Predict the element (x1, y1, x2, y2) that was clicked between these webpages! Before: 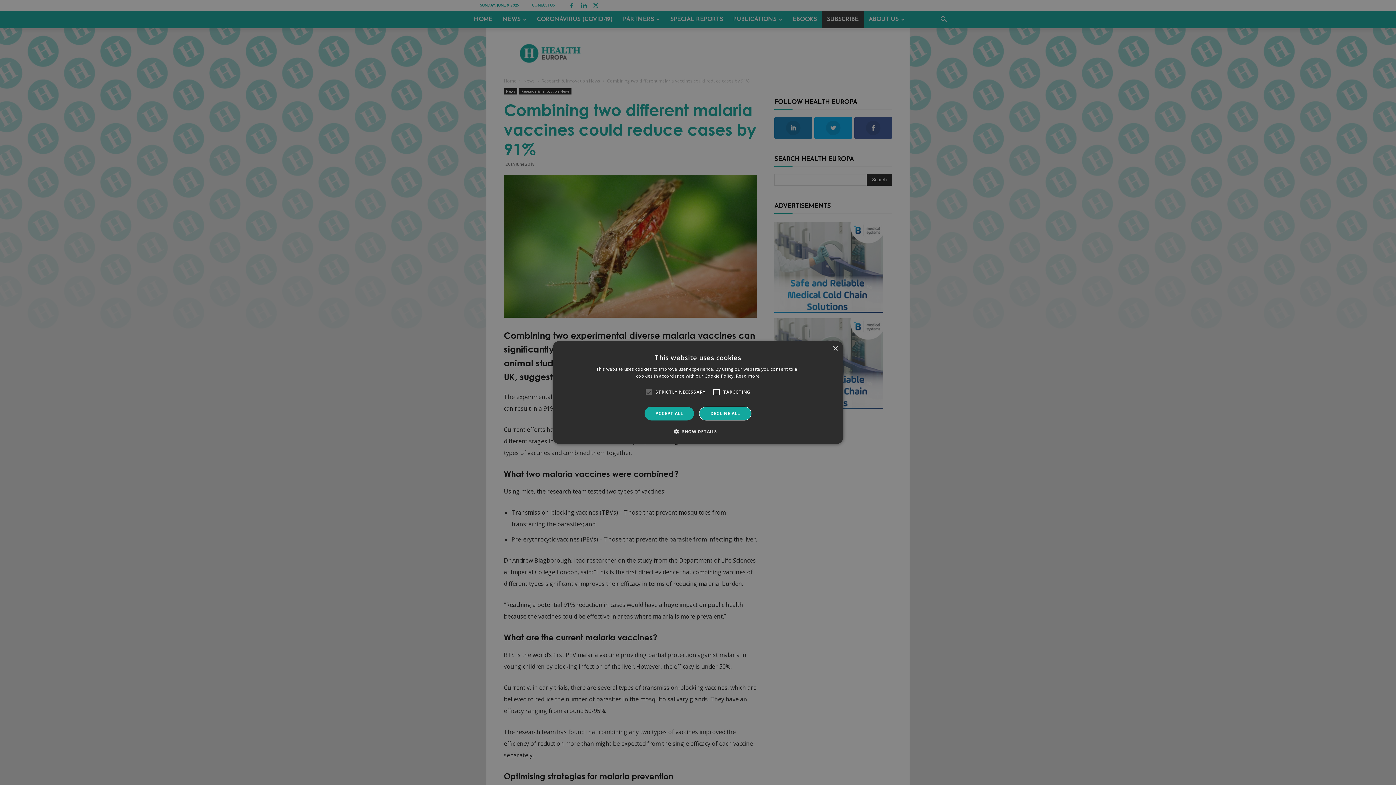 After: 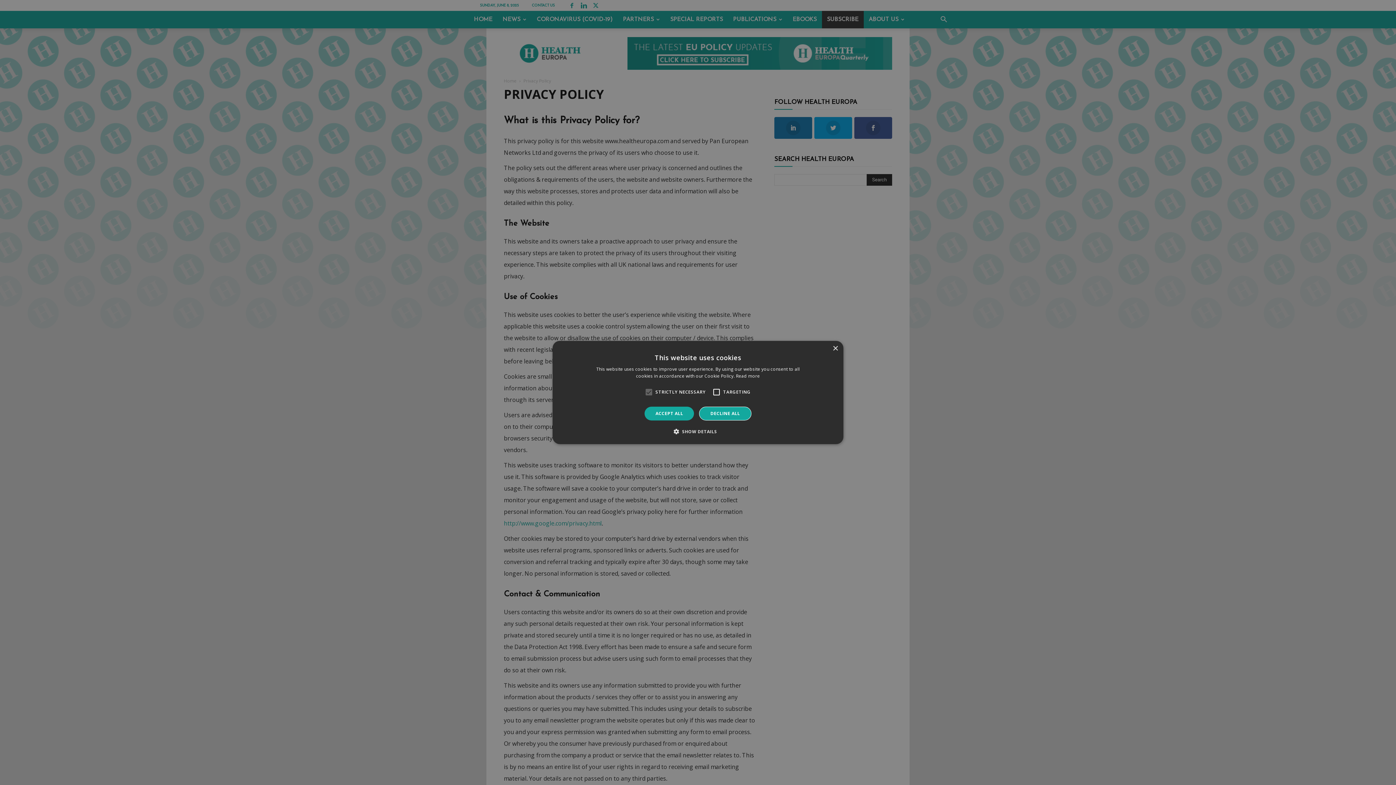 Action: label: Read more bbox: (736, 373, 760, 379)